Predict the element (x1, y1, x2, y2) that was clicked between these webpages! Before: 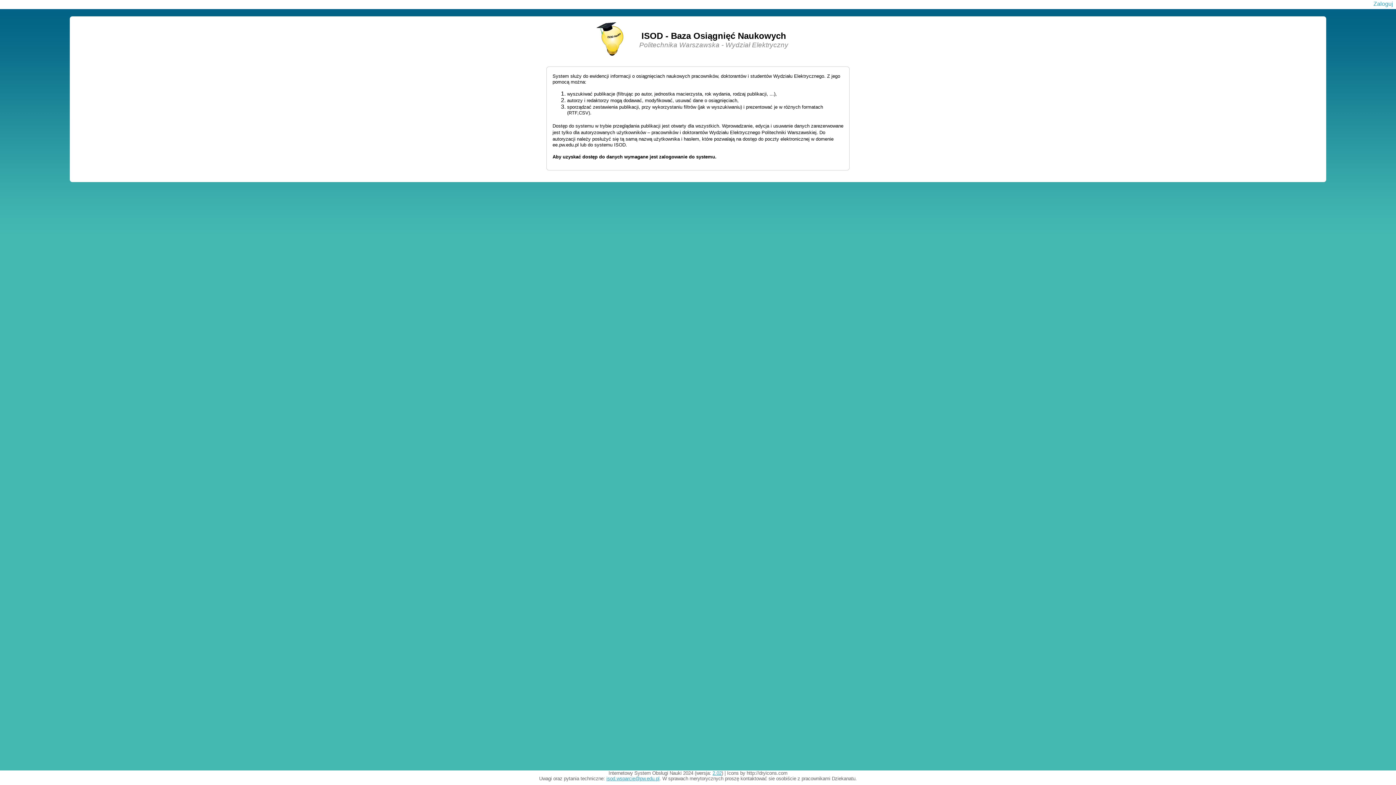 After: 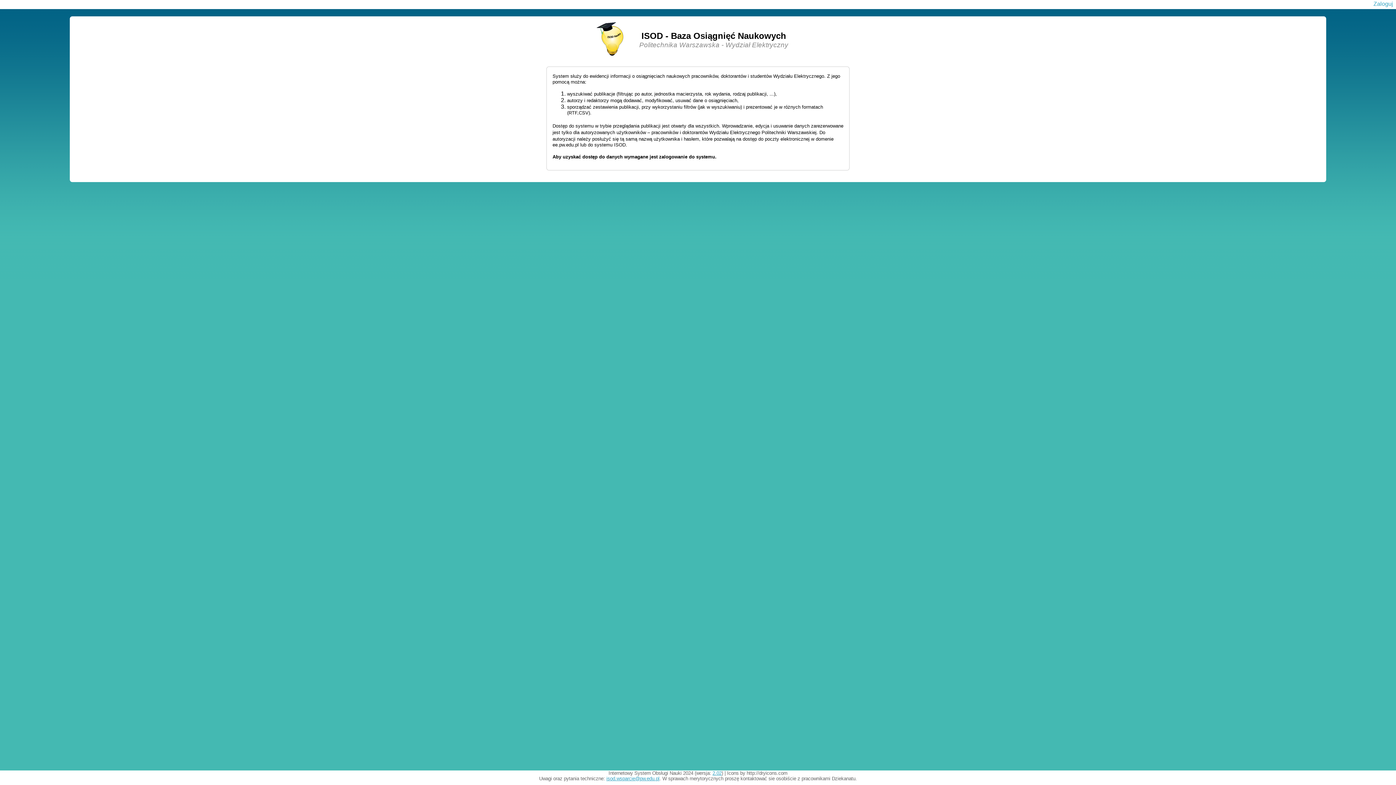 Action: label: 2.02 bbox: (712, 770, 721, 776)